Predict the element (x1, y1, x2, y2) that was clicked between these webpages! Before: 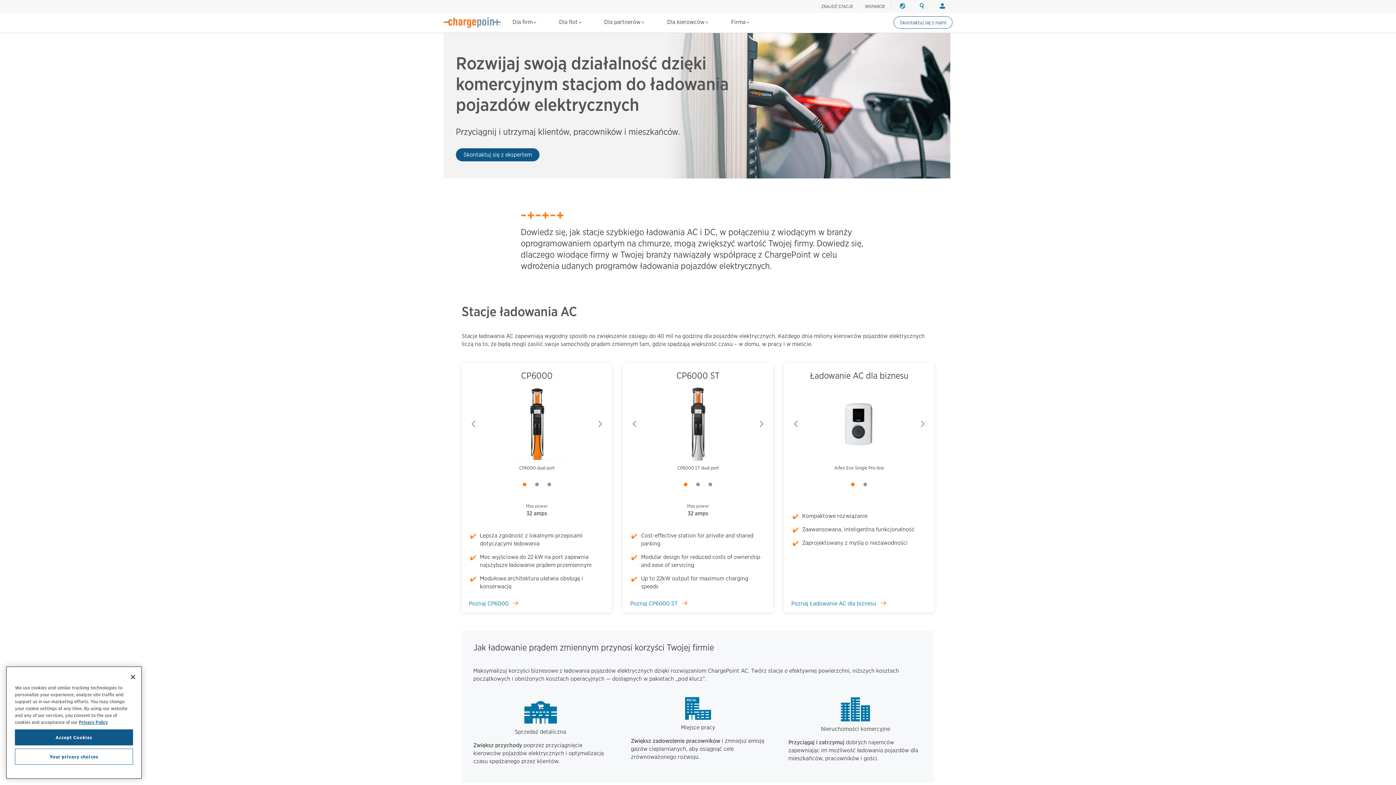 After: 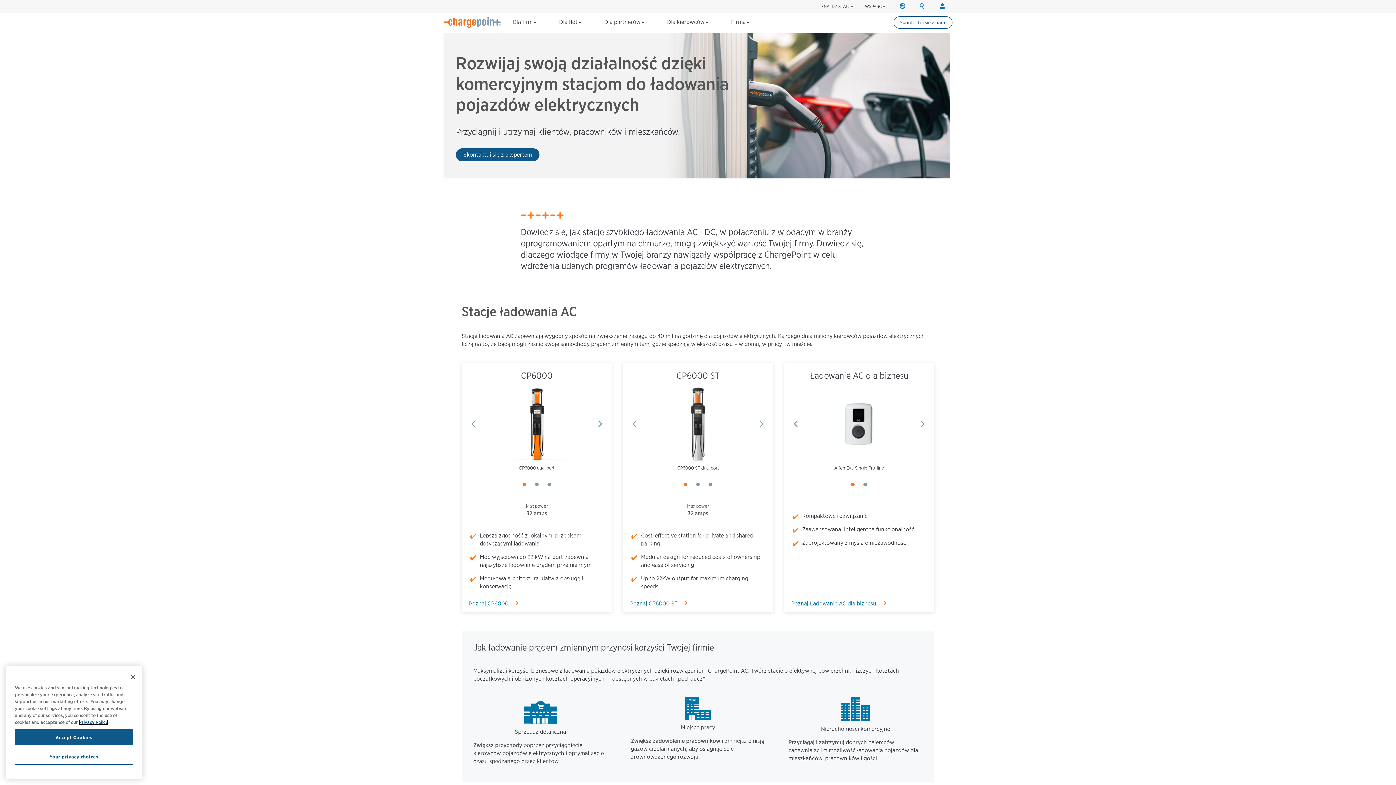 Action: label: Privacy Policy, opens in a new tab bbox: (78, 763, 108, 769)